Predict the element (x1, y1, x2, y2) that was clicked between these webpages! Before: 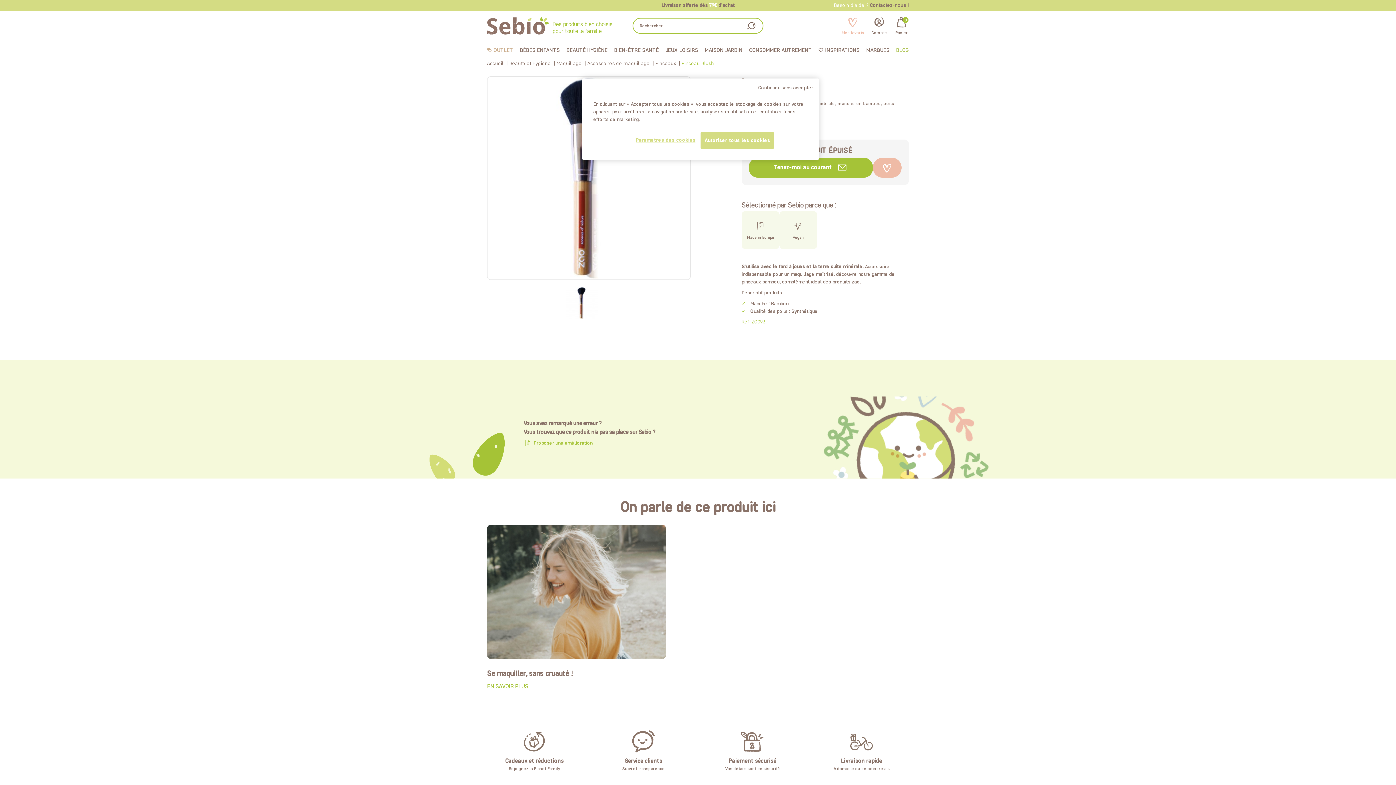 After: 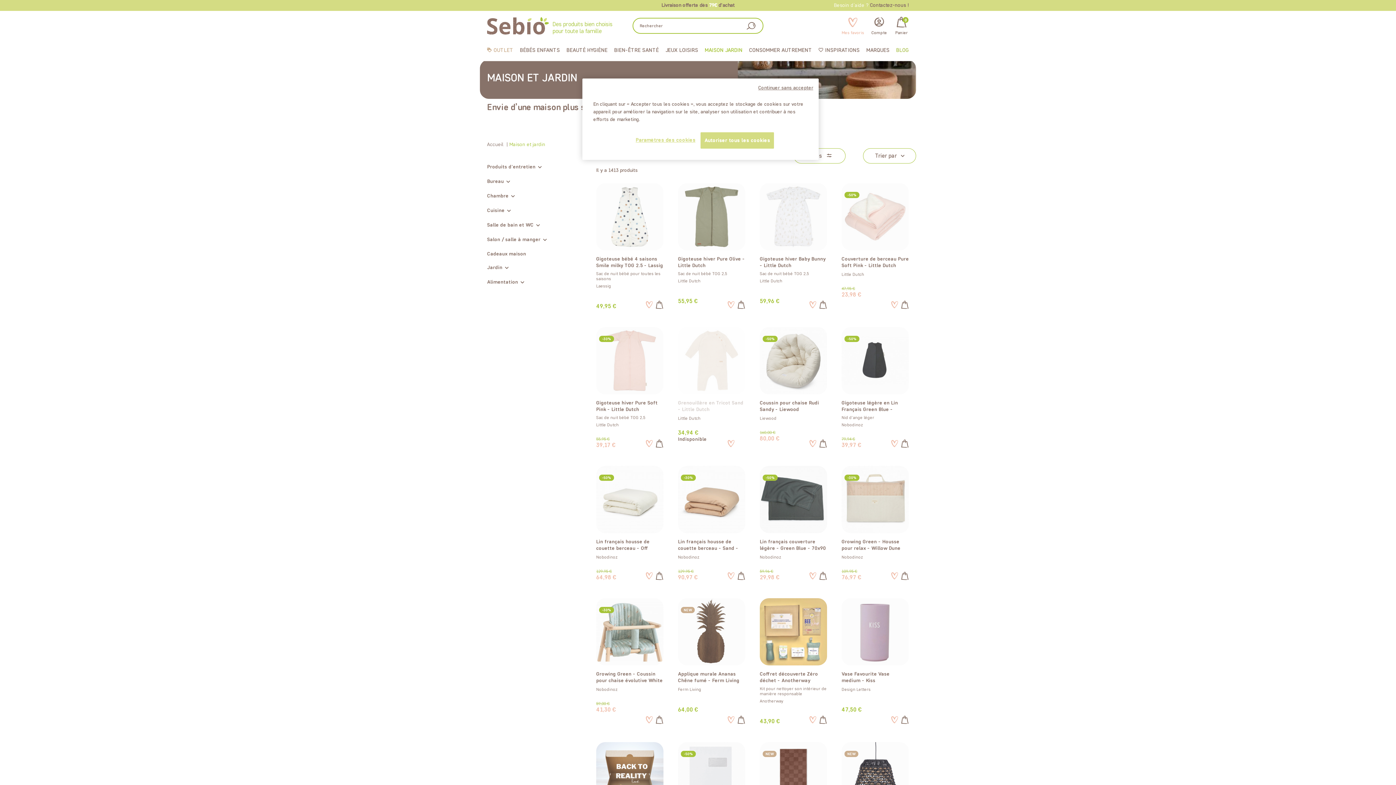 Action: label: MAISON JARDIN bbox: (704, 40, 742, 60)